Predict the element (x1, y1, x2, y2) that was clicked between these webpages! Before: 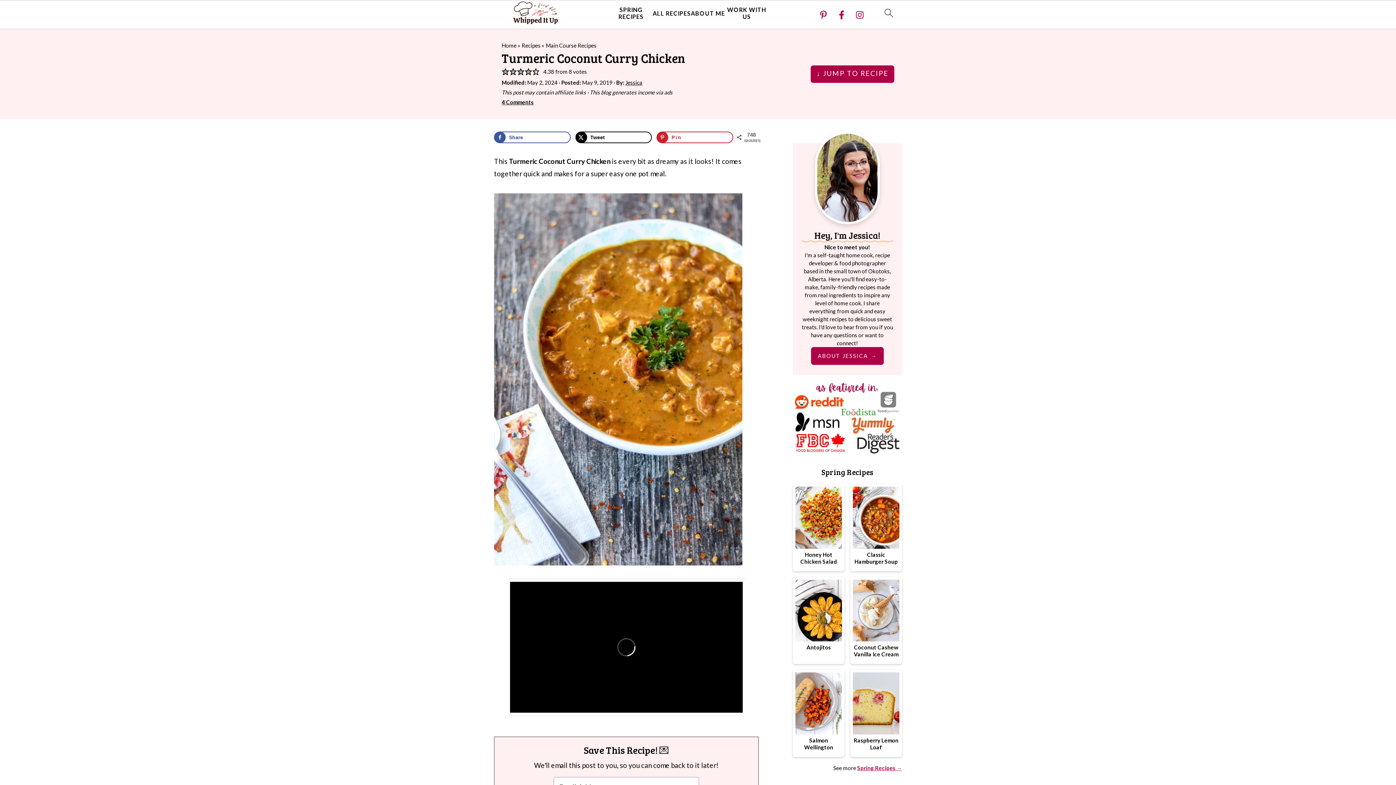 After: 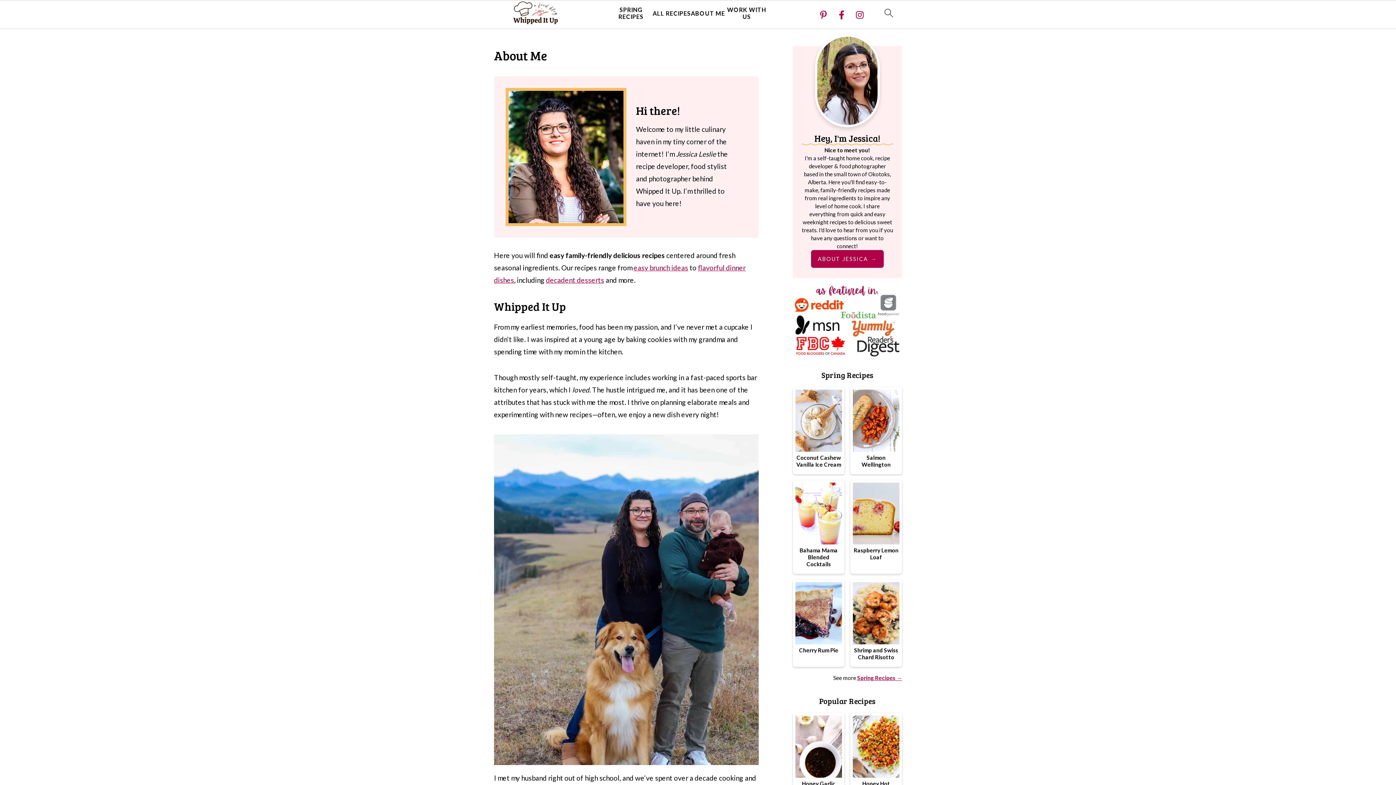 Action: label: Jessica bbox: (625, 79, 642, 85)